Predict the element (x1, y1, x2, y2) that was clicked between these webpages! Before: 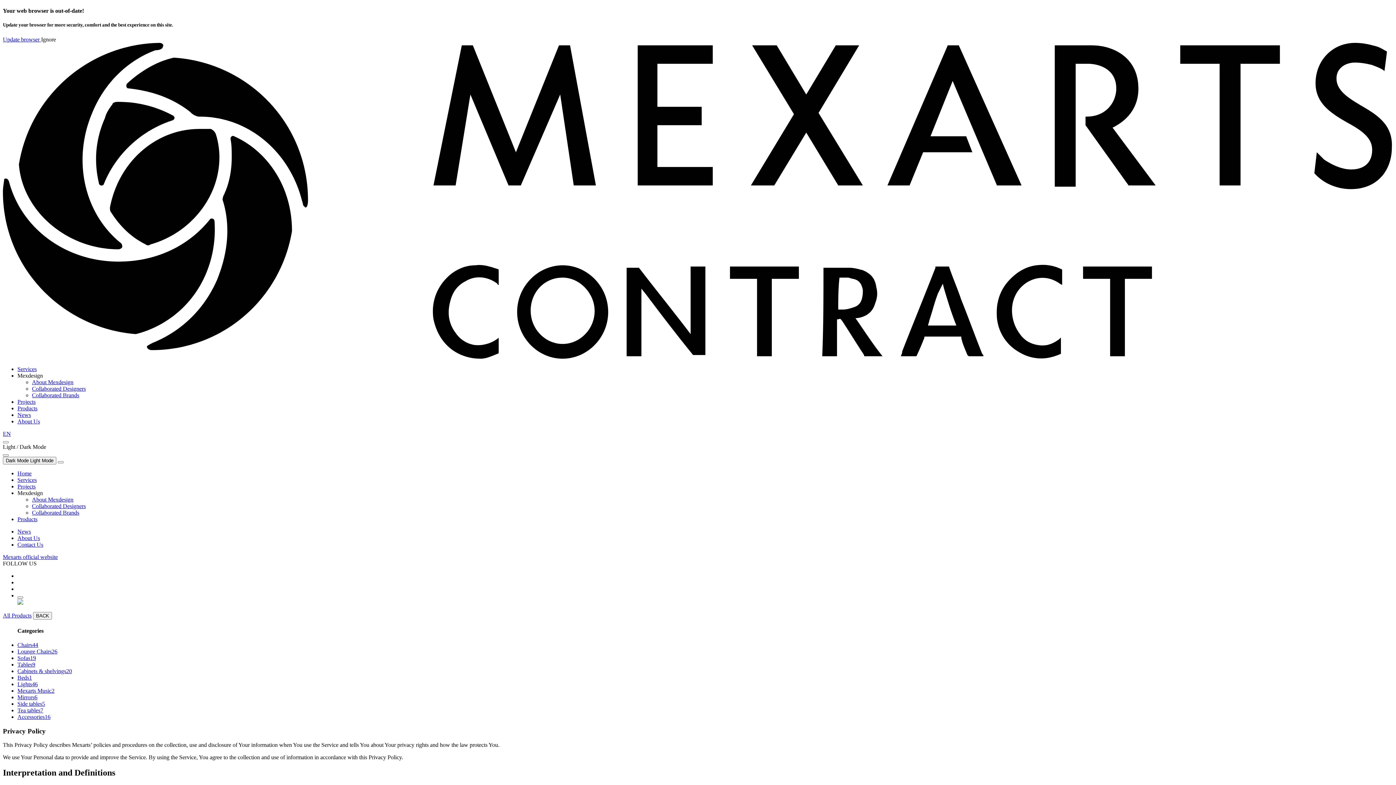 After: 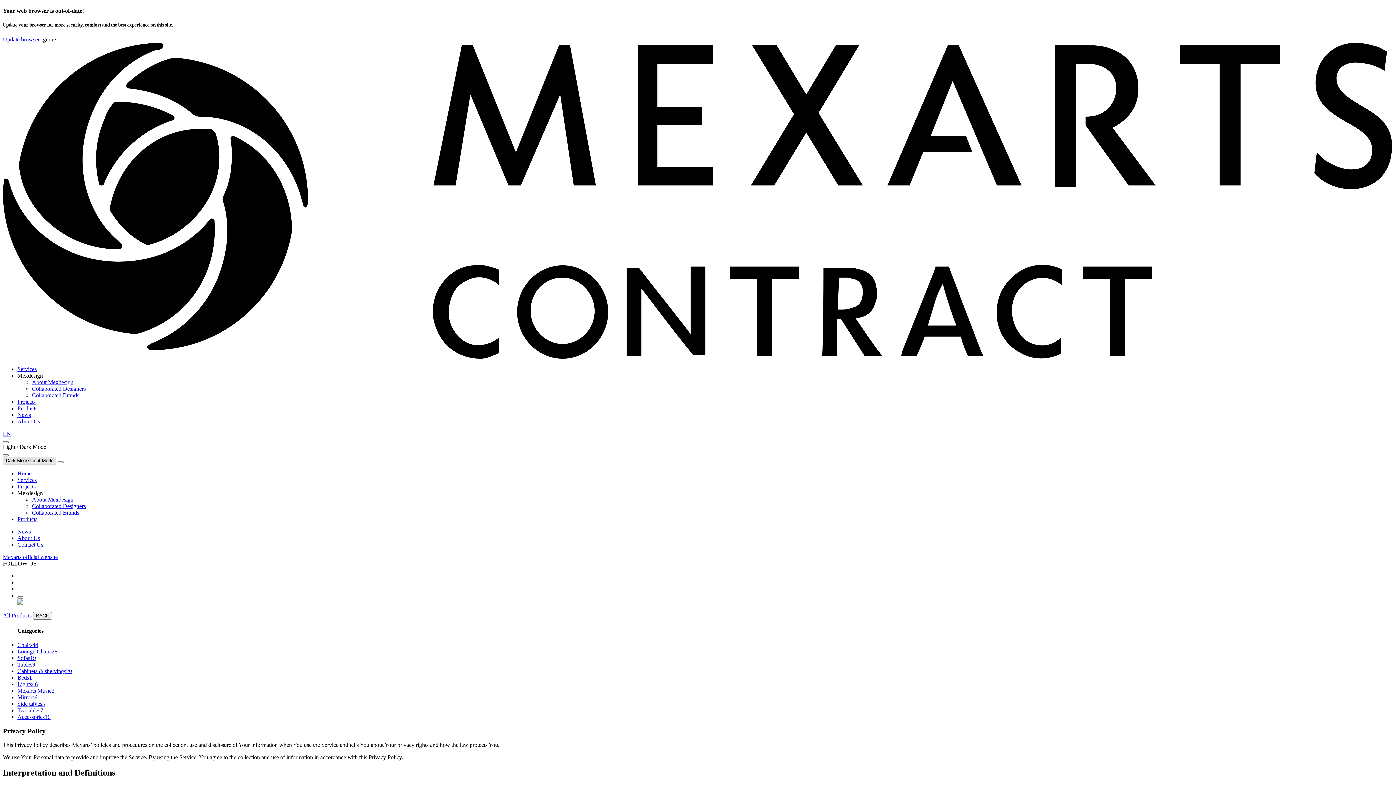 Action: label: Dark Mode Light Mode bbox: (2, 457, 56, 464)